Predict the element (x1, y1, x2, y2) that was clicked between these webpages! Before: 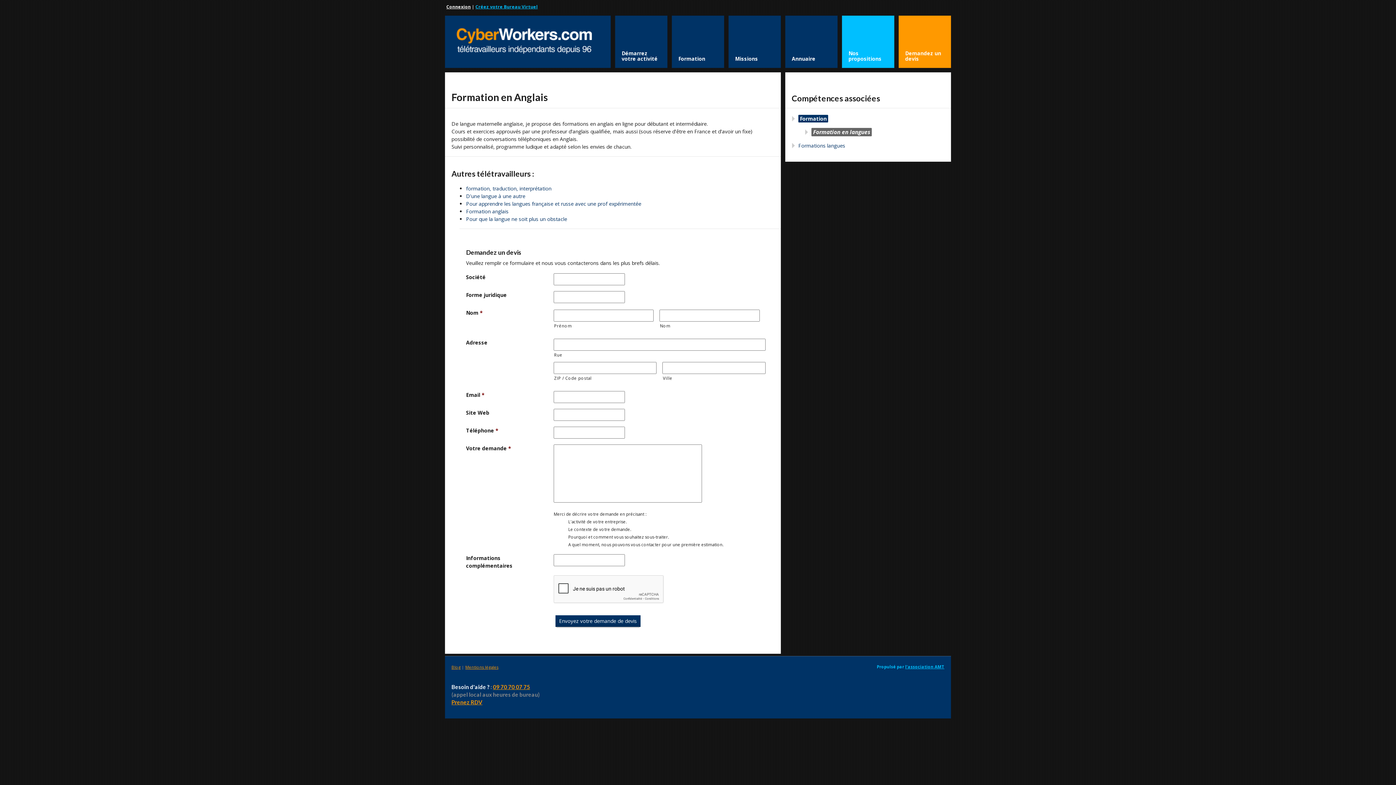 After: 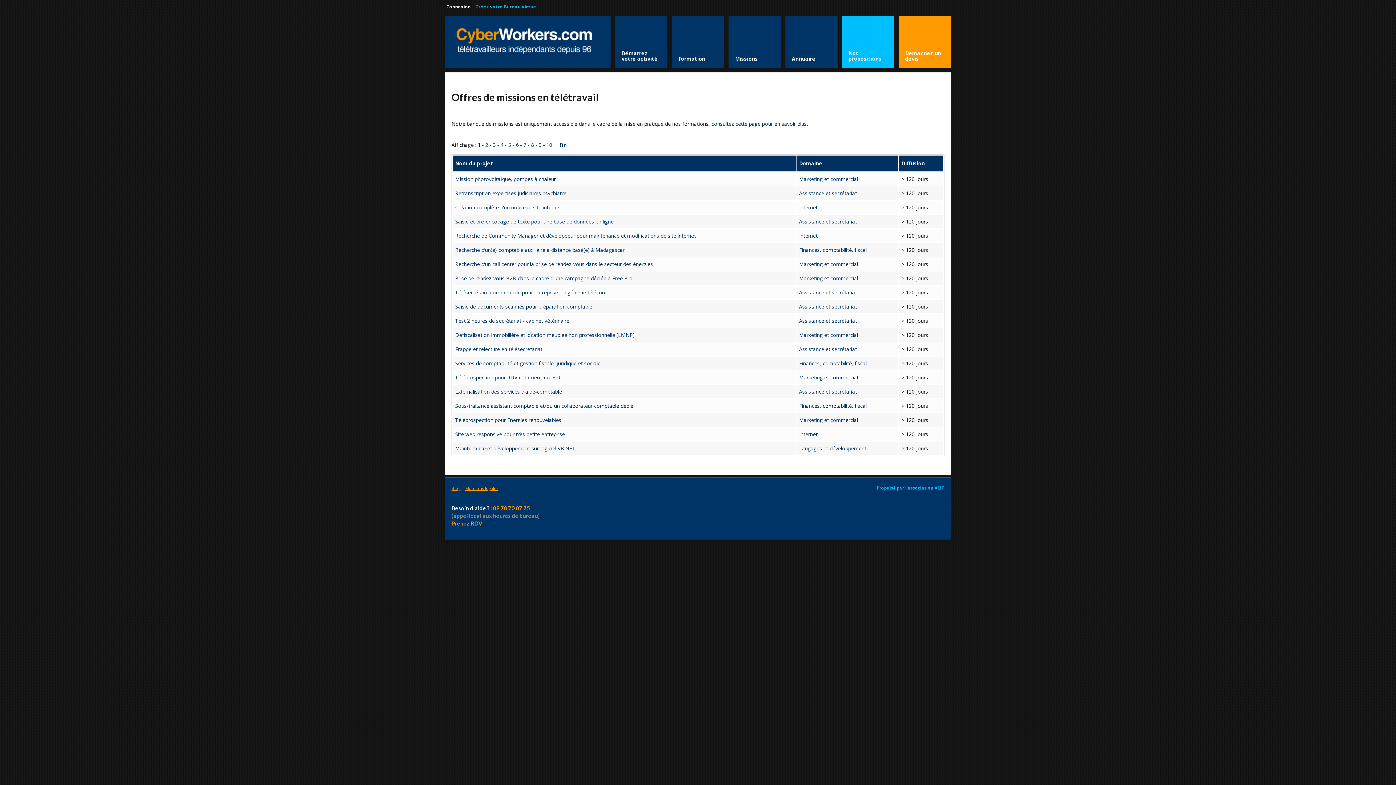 Action: label: Missions bbox: (728, 15, 781, 68)